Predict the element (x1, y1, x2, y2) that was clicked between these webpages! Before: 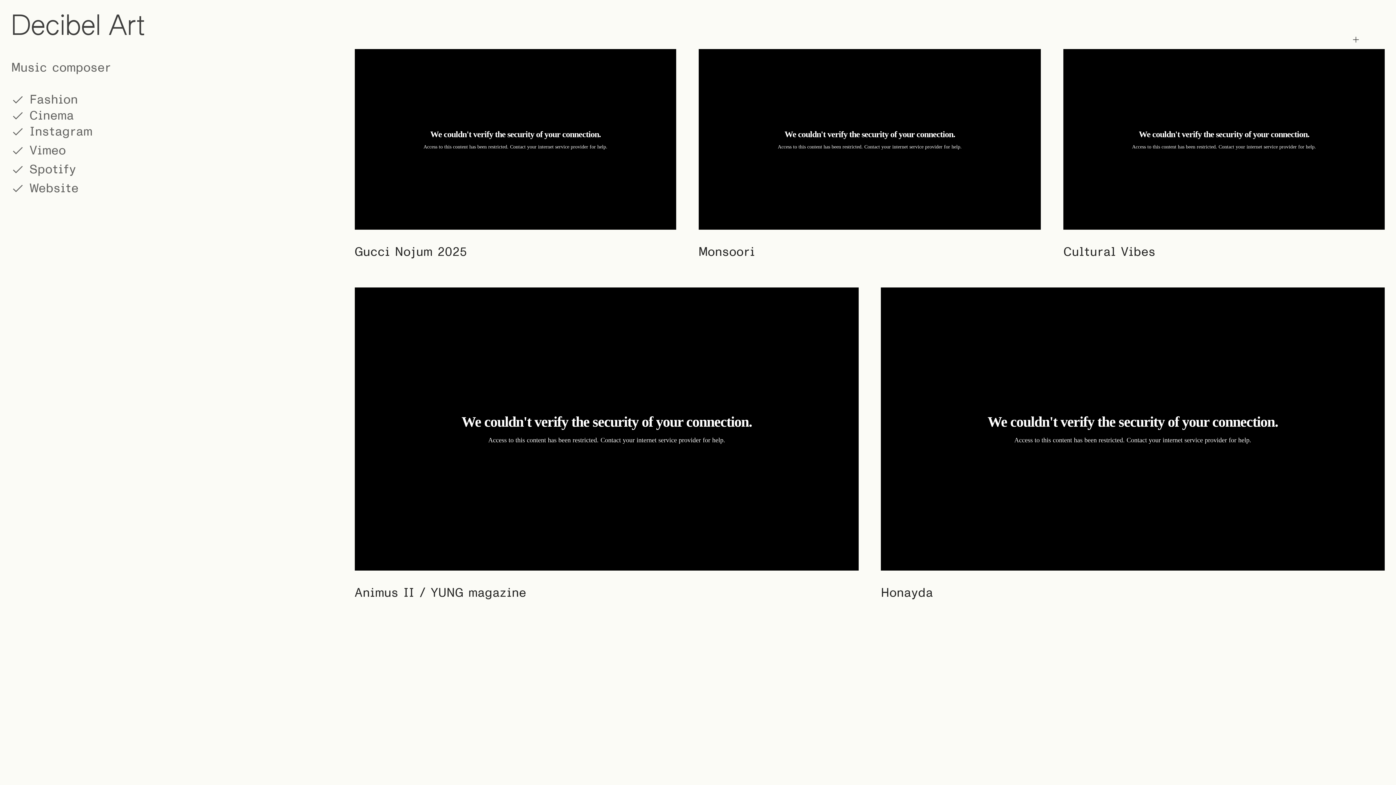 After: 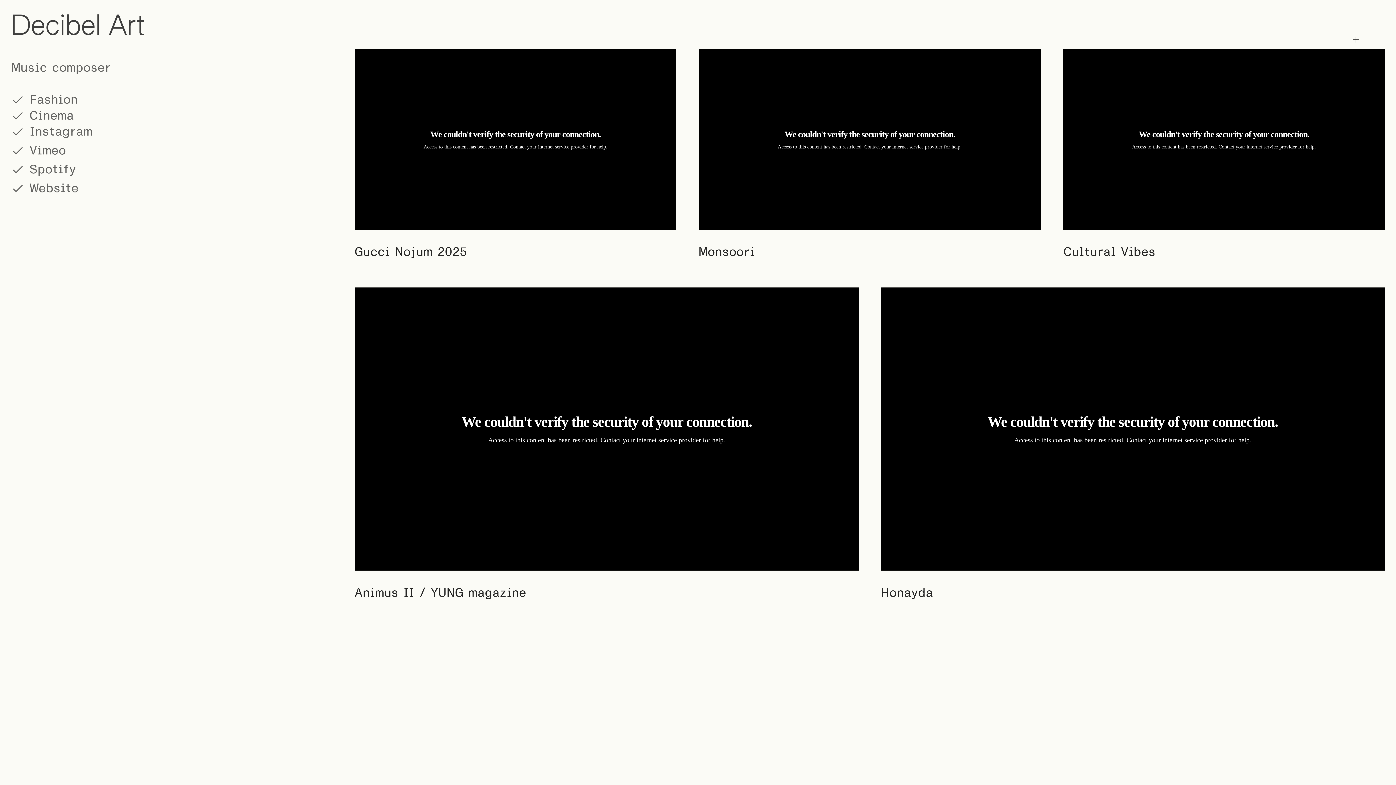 Action: bbox: (29, 160, 76, 178) label: Spotify